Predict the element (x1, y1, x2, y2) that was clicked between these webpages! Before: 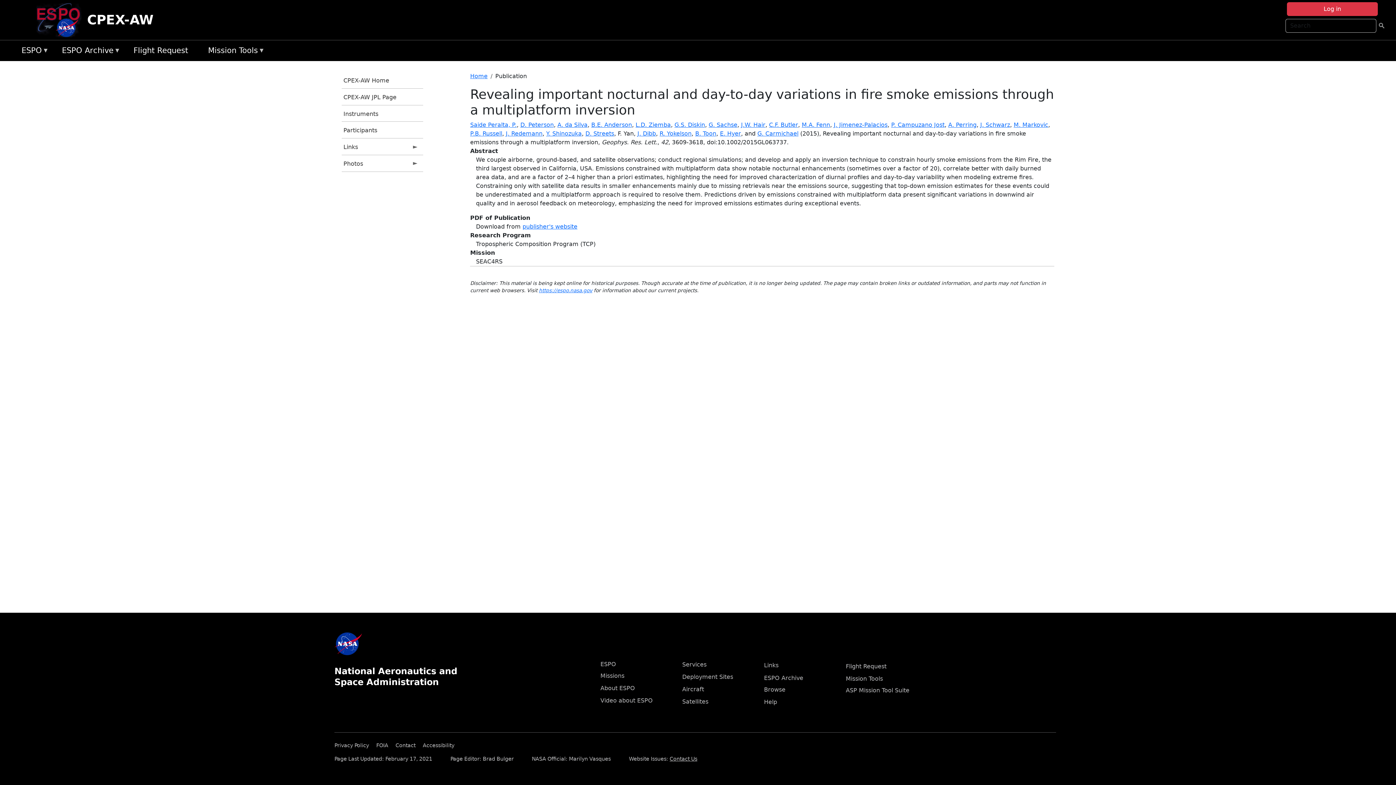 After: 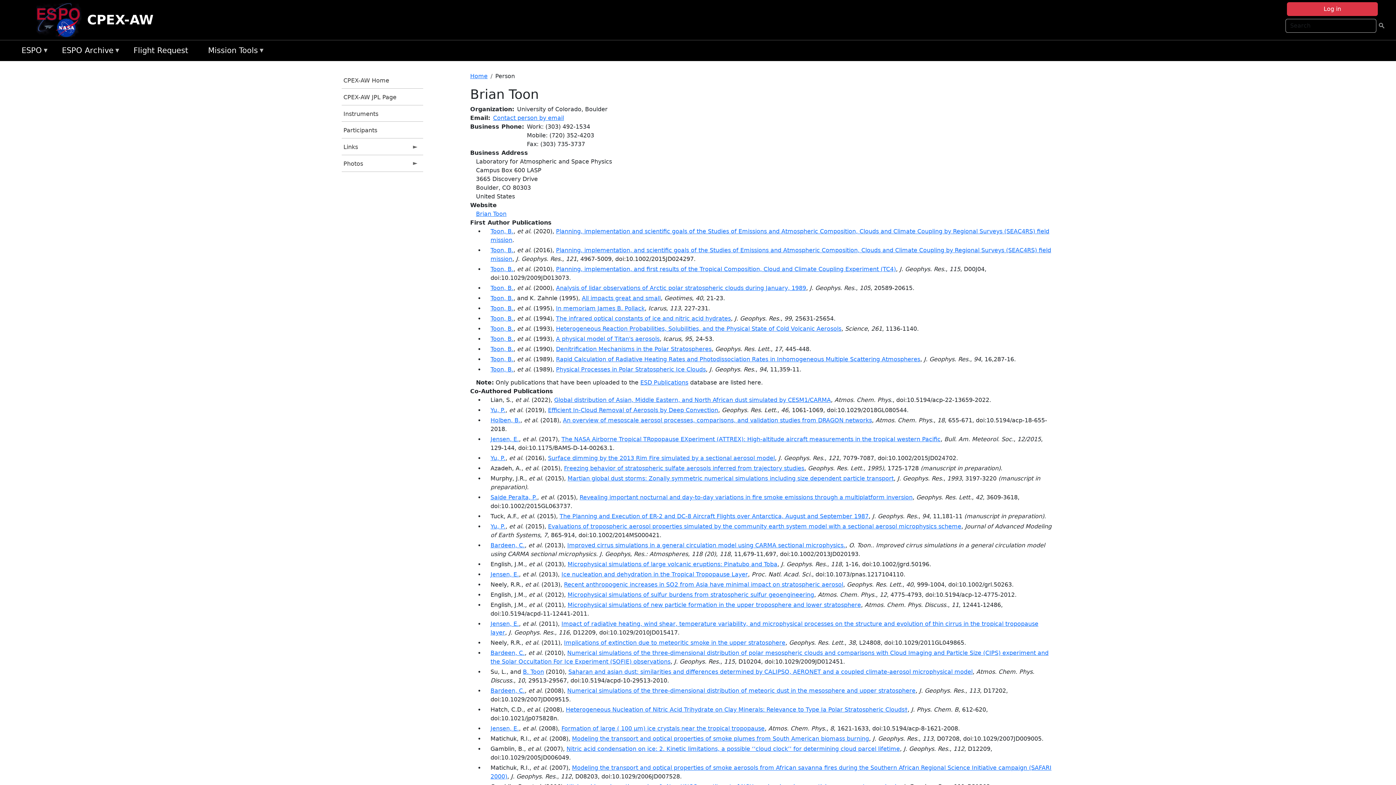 Action: bbox: (695, 130, 716, 137) label: B. Toon